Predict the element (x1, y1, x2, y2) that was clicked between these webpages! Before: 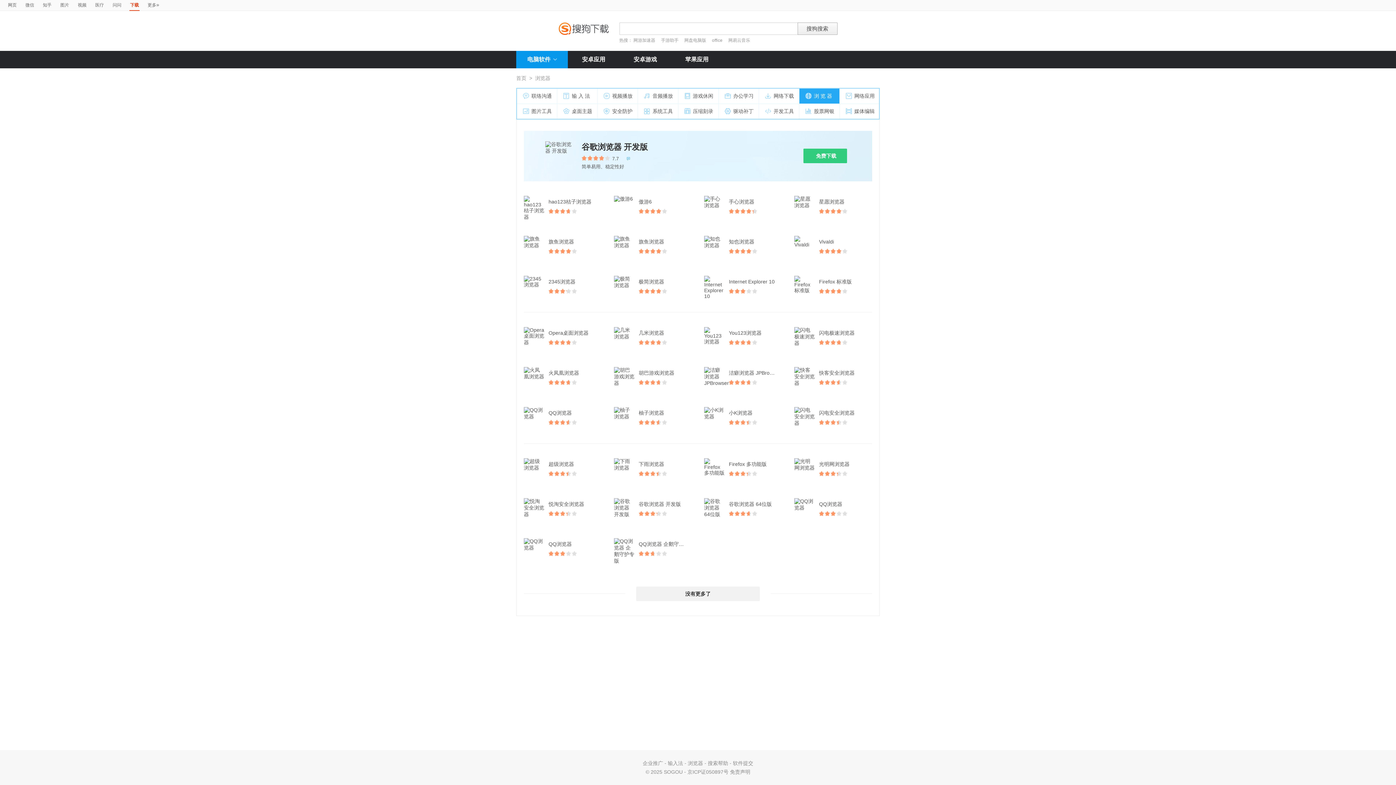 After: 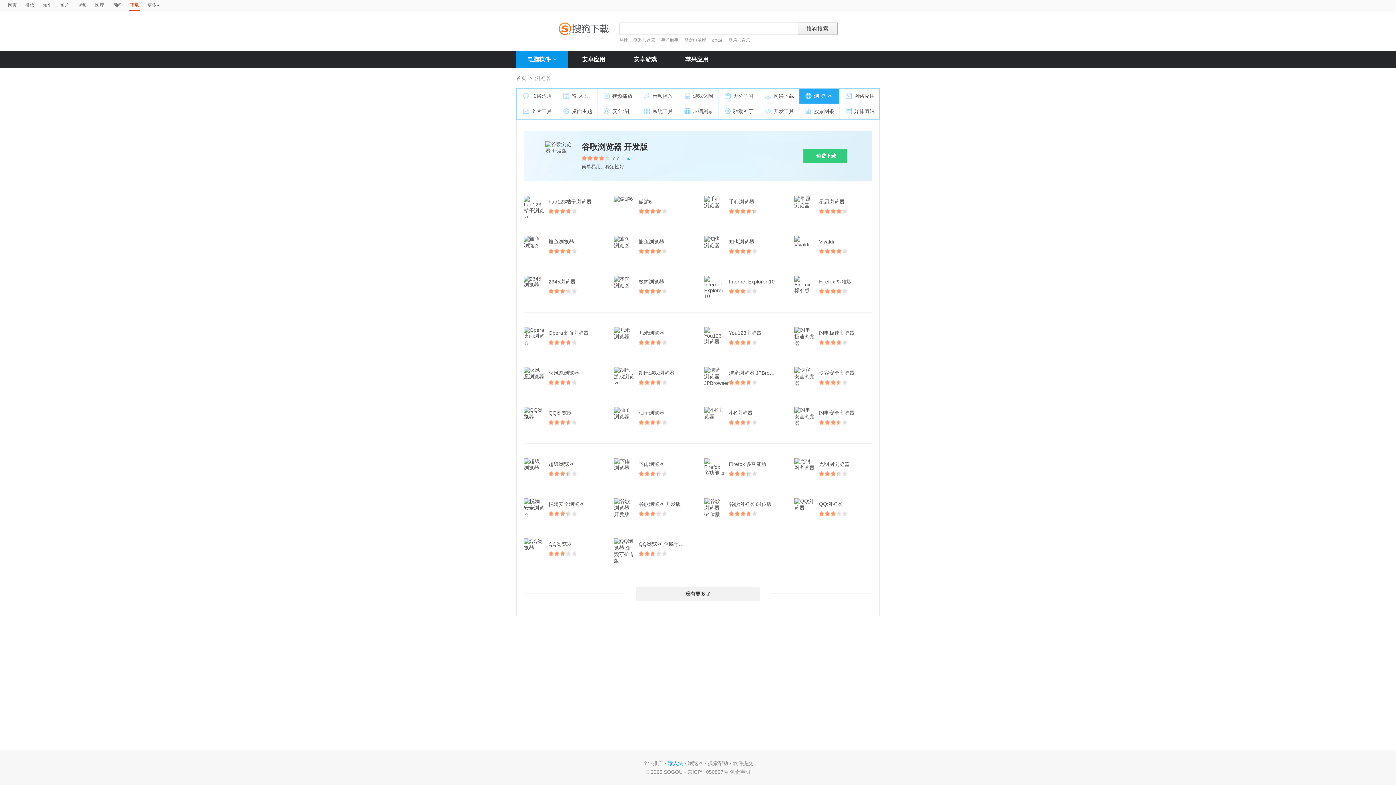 Action: bbox: (668, 760, 683, 766) label: 输入法